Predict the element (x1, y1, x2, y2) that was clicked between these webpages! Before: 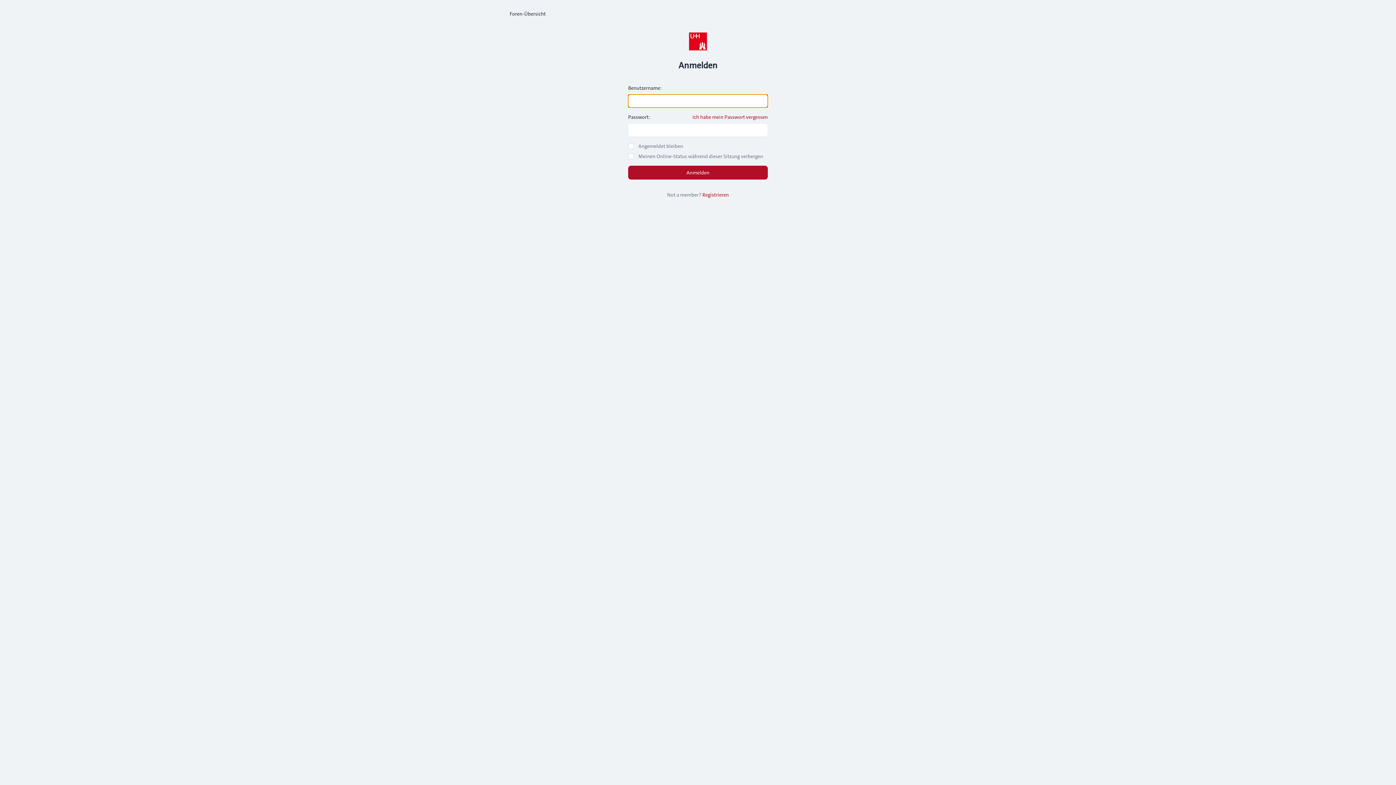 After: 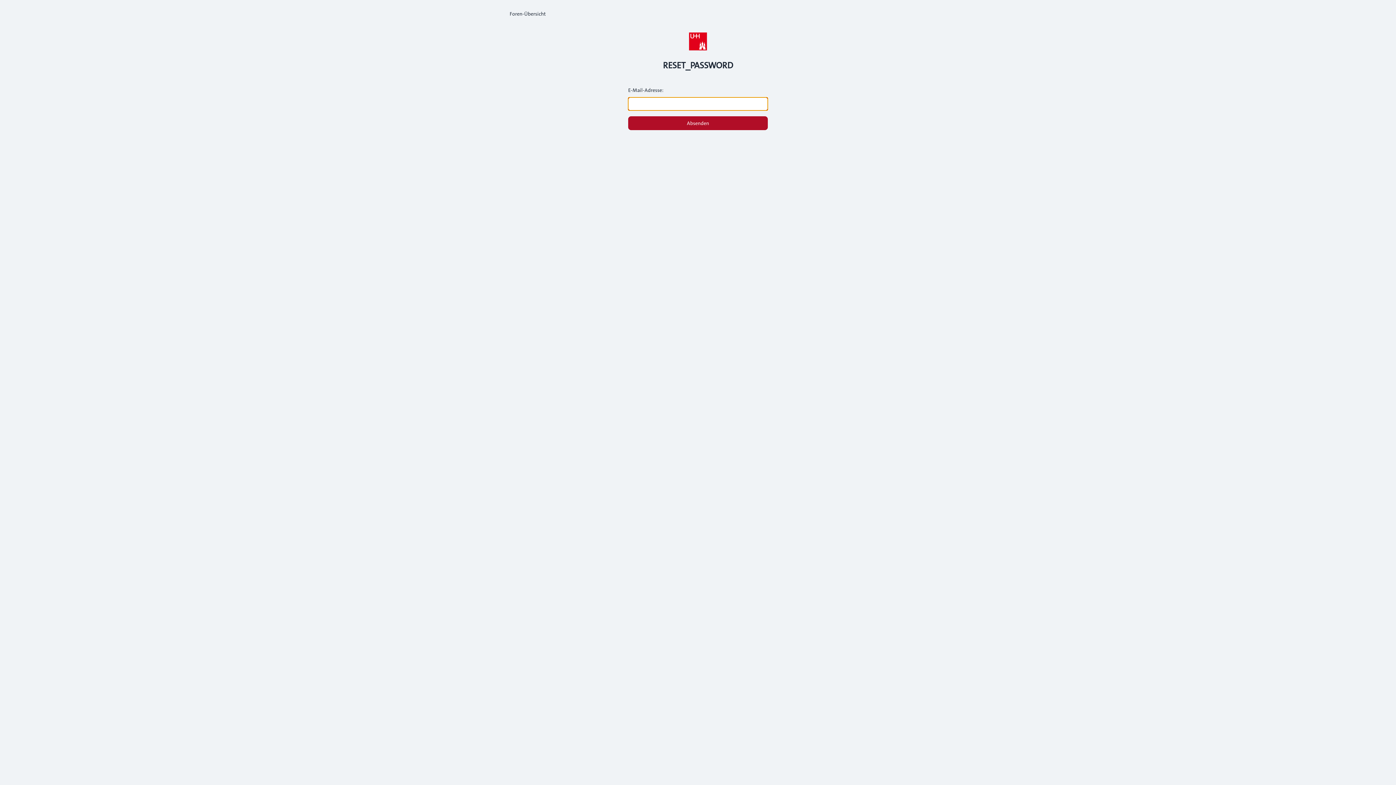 Action: label: Ich habe mein Passwort vergessen bbox: (692, 113, 768, 120)